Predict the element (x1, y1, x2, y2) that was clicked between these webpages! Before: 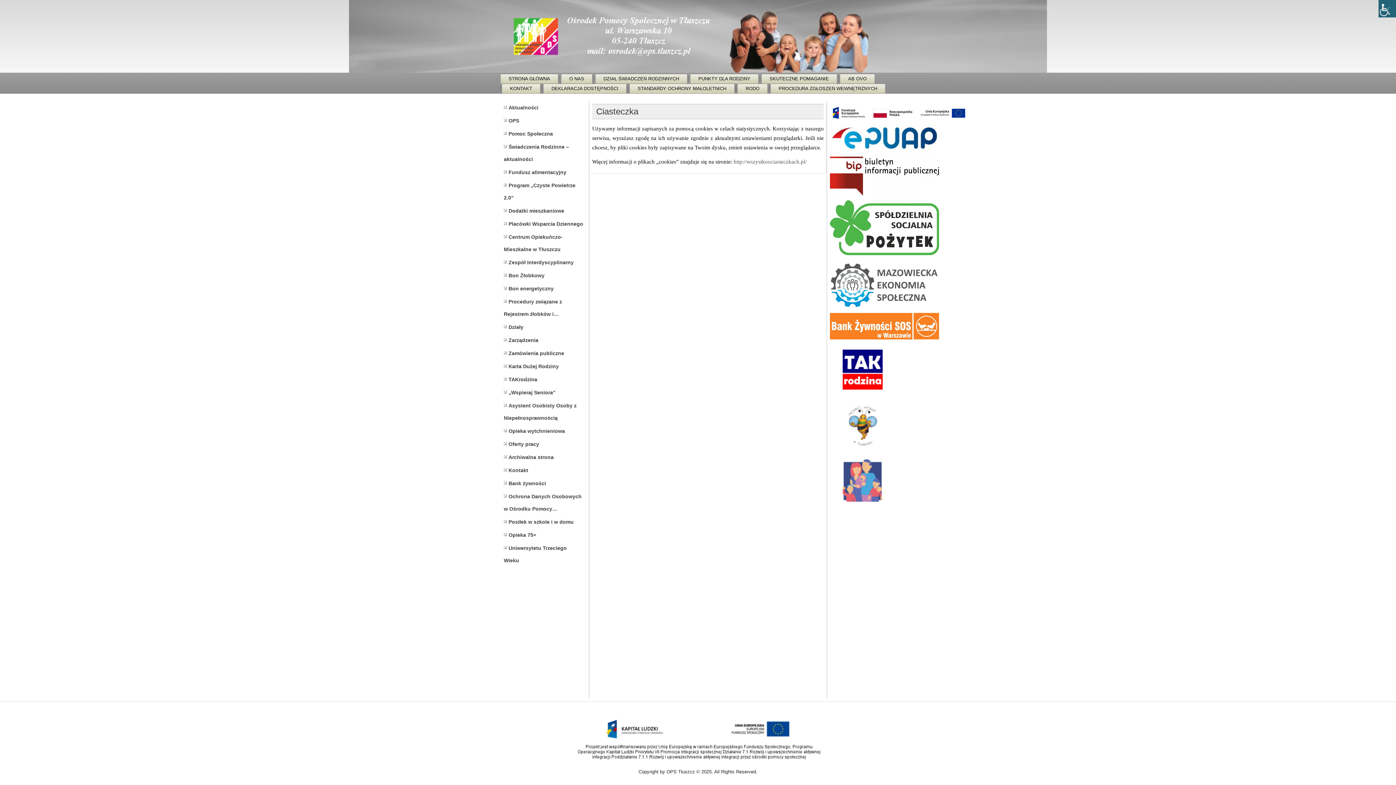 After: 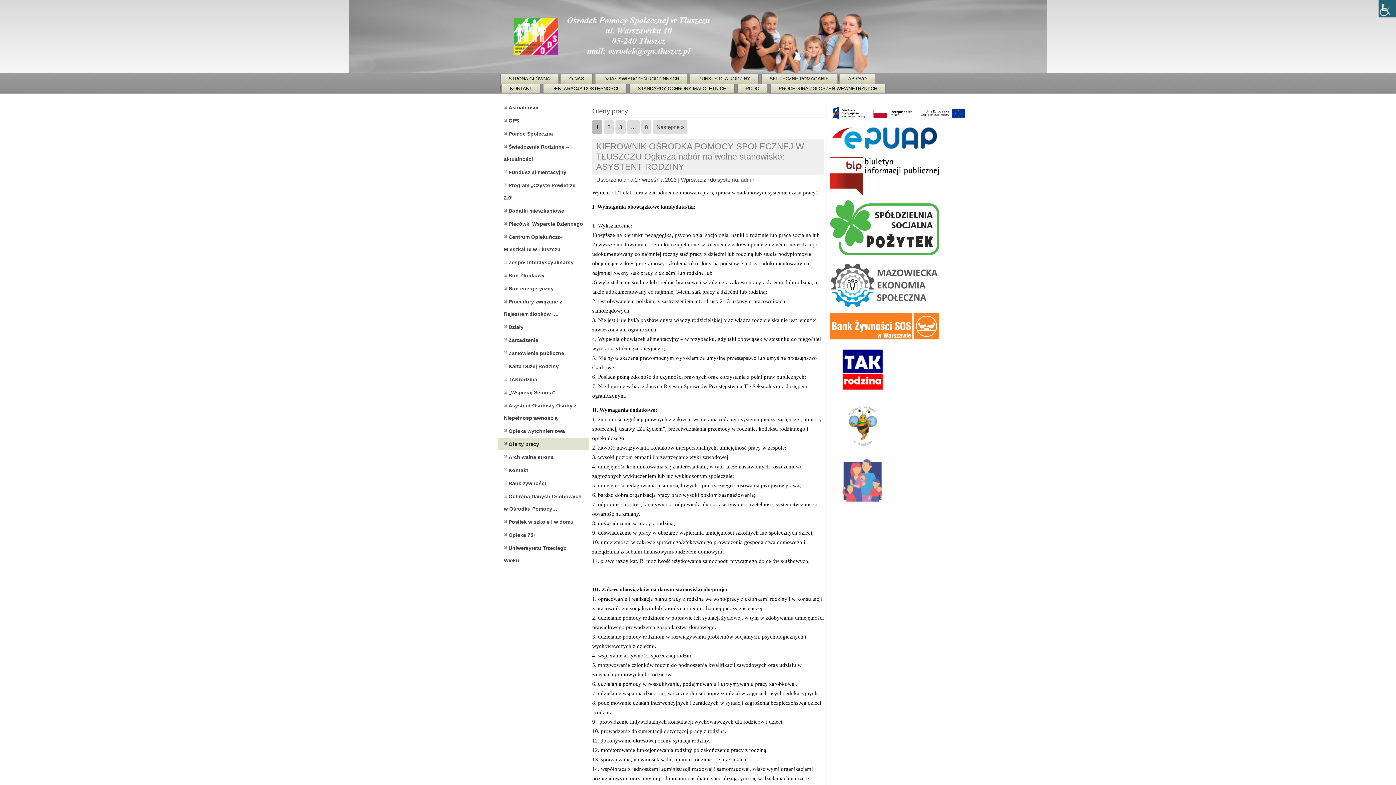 Action: label: Oferty pracy bbox: (498, 438, 588, 450)